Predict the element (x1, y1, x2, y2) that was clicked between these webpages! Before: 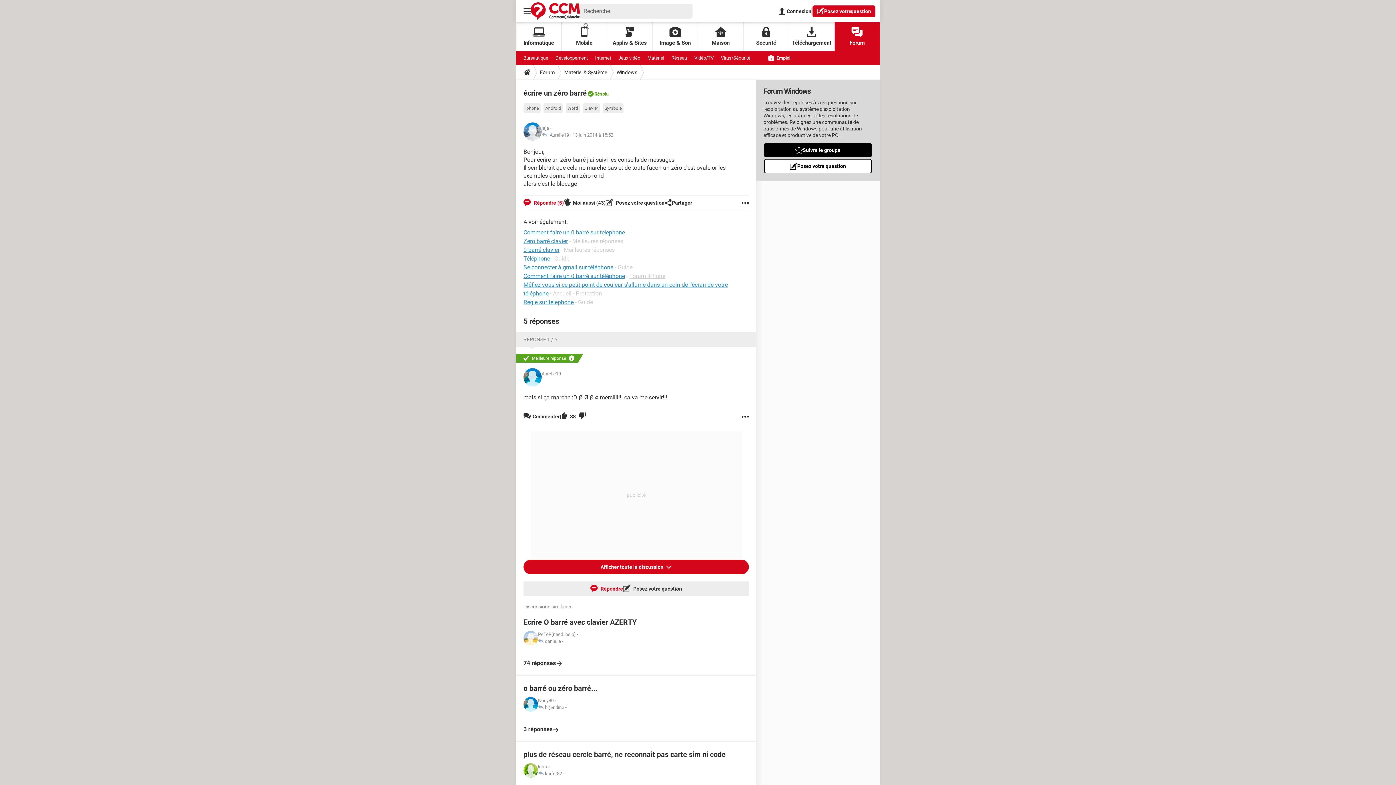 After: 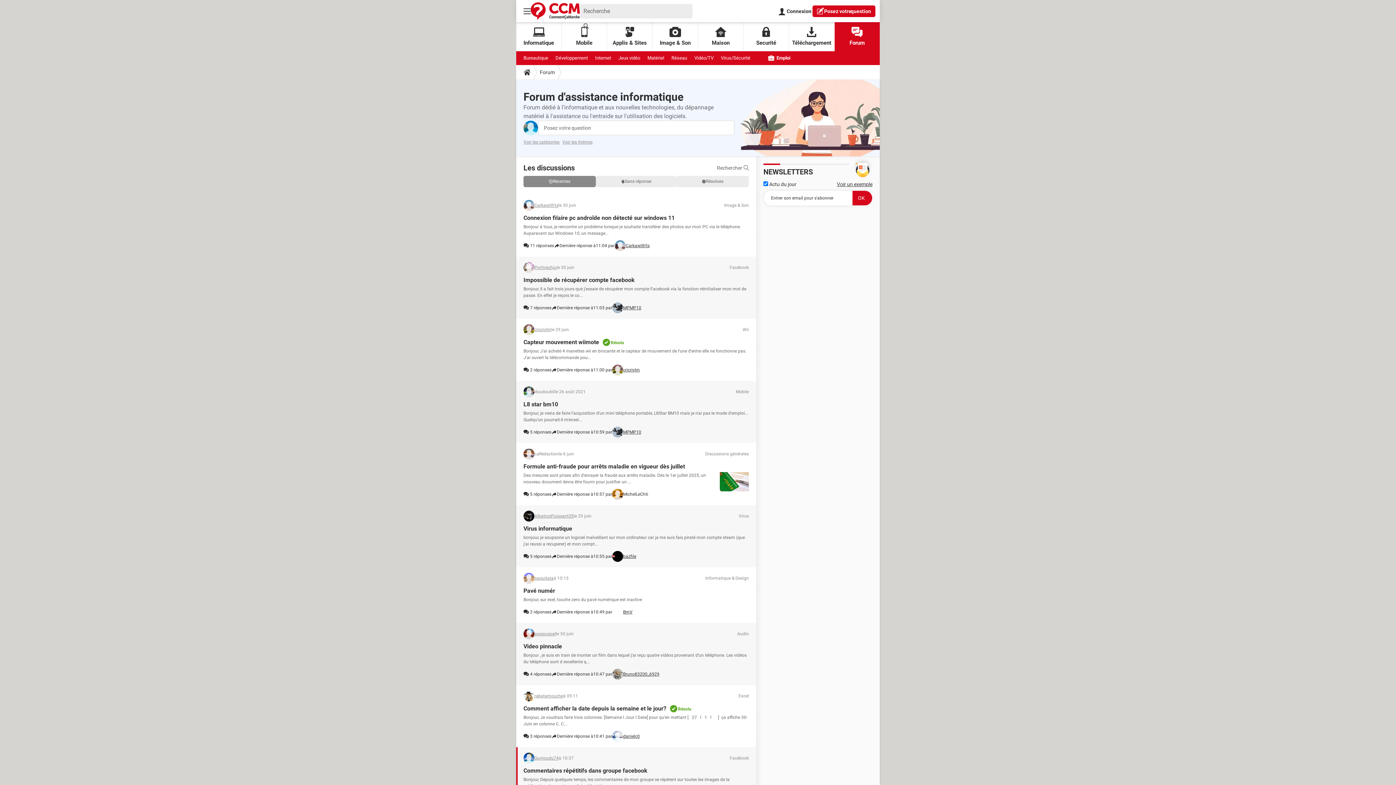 Action: label: Forum bbox: (834, 22, 880, 51)